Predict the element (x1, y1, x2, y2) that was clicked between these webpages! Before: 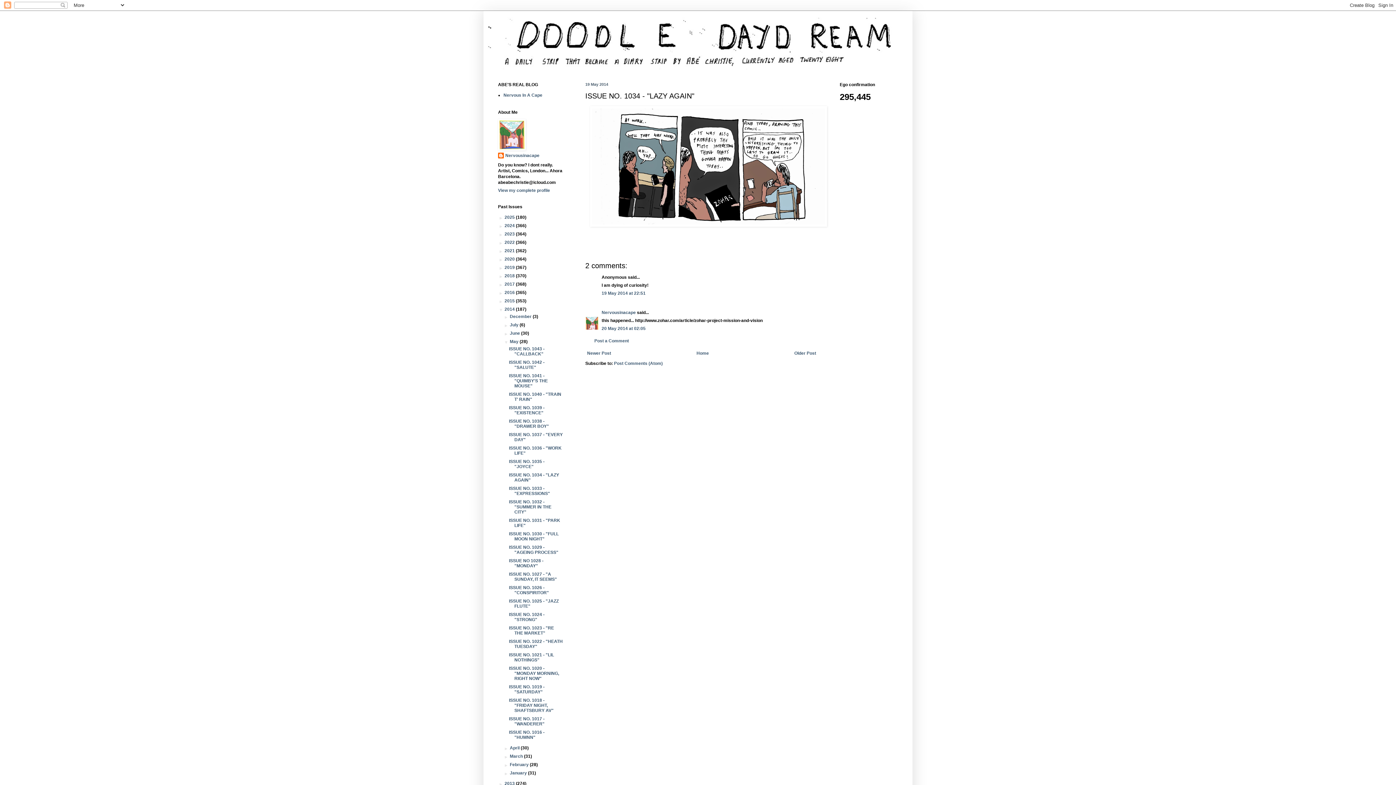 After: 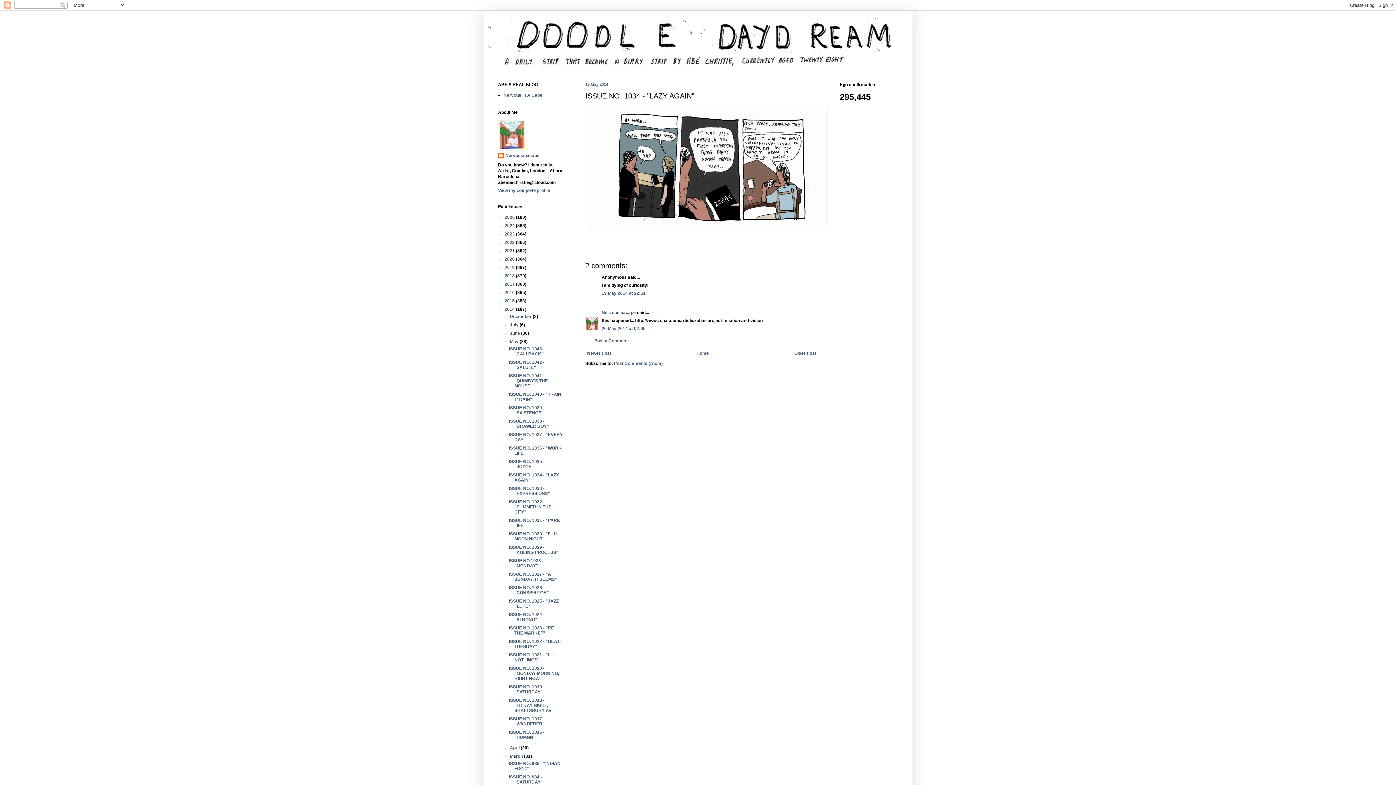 Action: bbox: (503, 754, 509, 759) label: ►  